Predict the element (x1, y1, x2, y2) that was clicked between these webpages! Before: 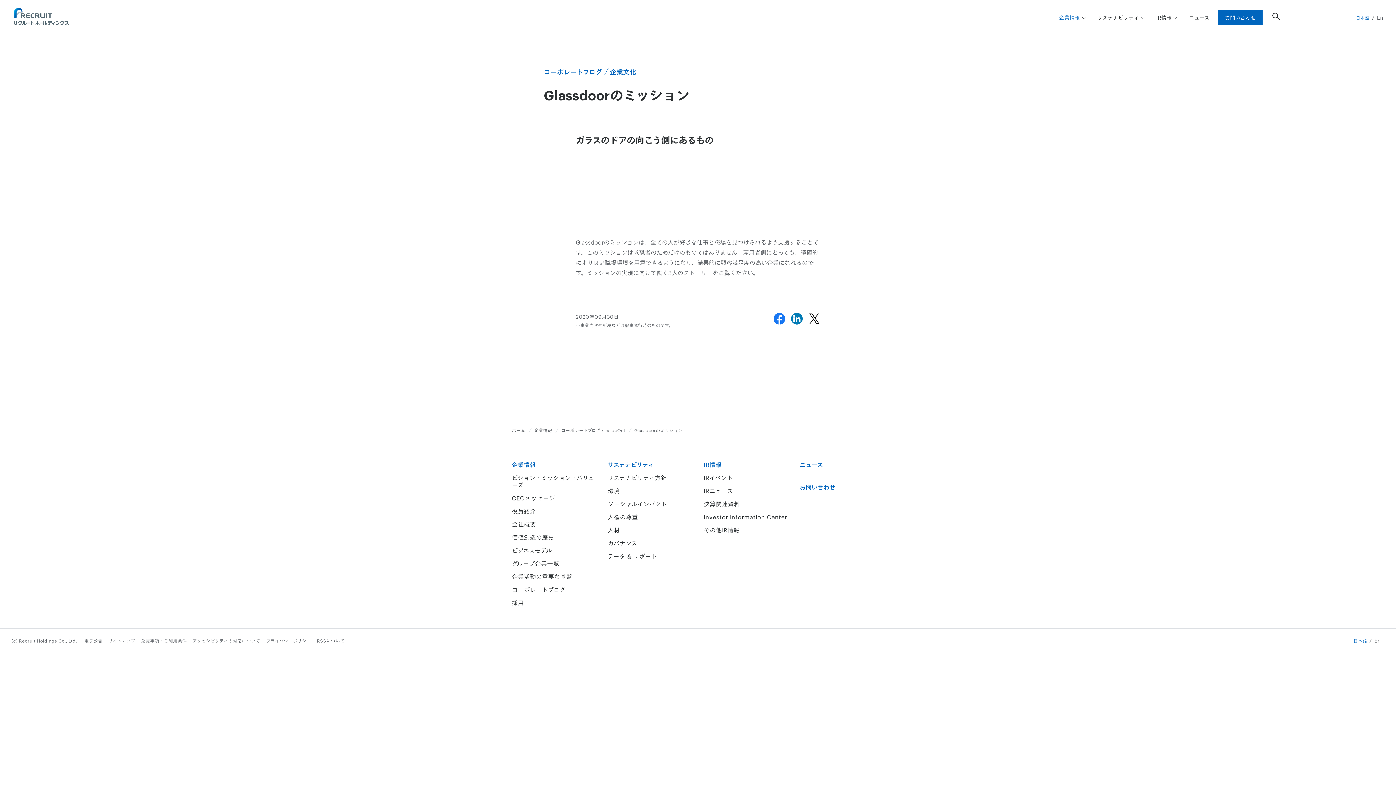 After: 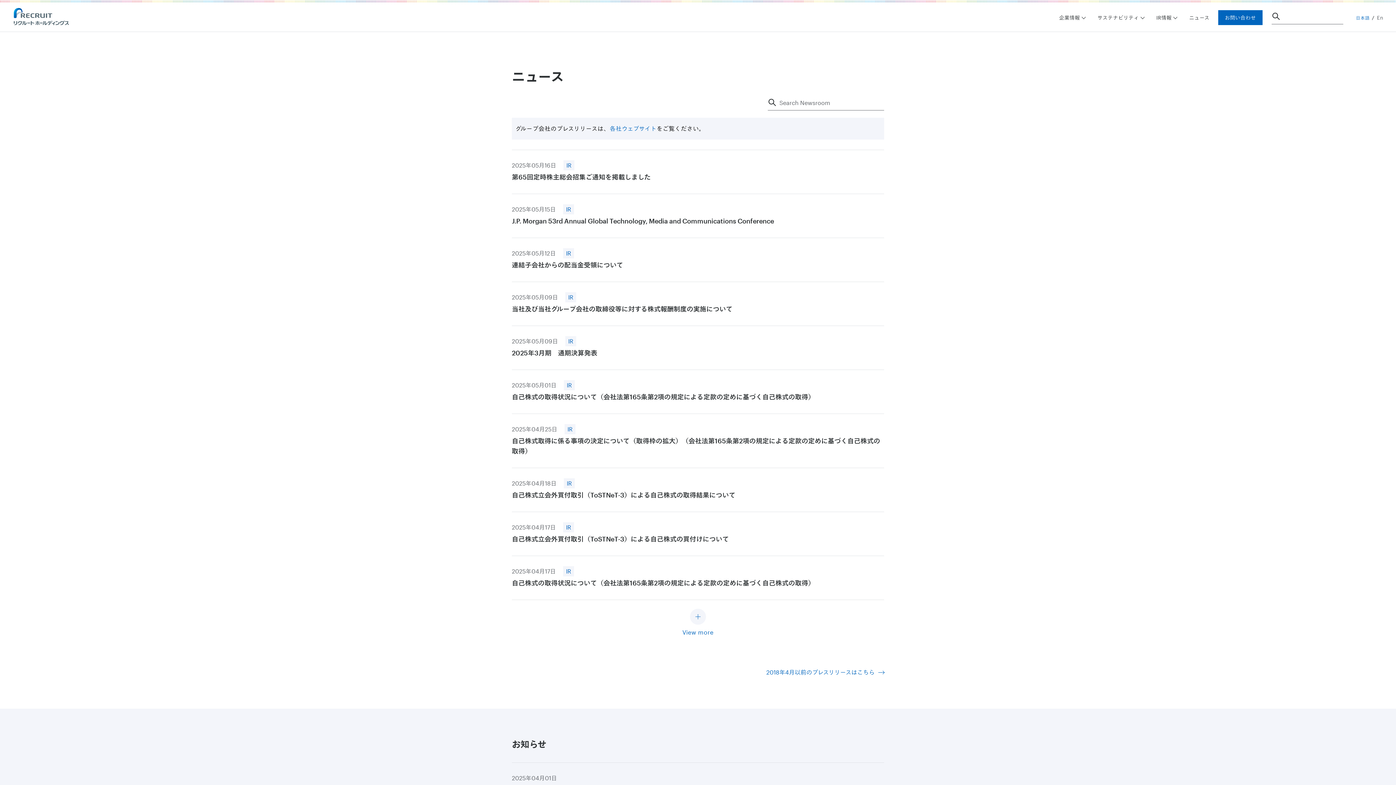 Action: label: ニュース bbox: (1180, 14, 1218, 20)